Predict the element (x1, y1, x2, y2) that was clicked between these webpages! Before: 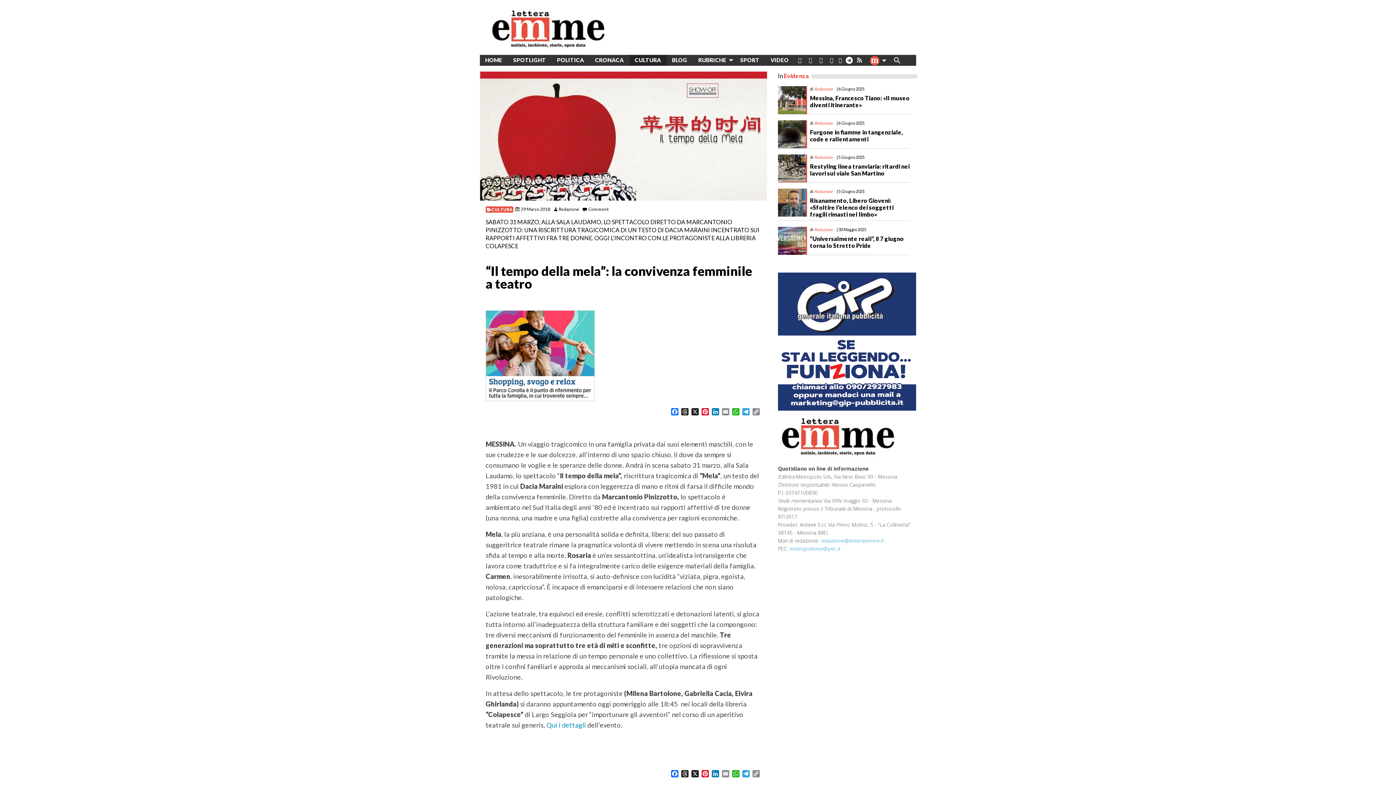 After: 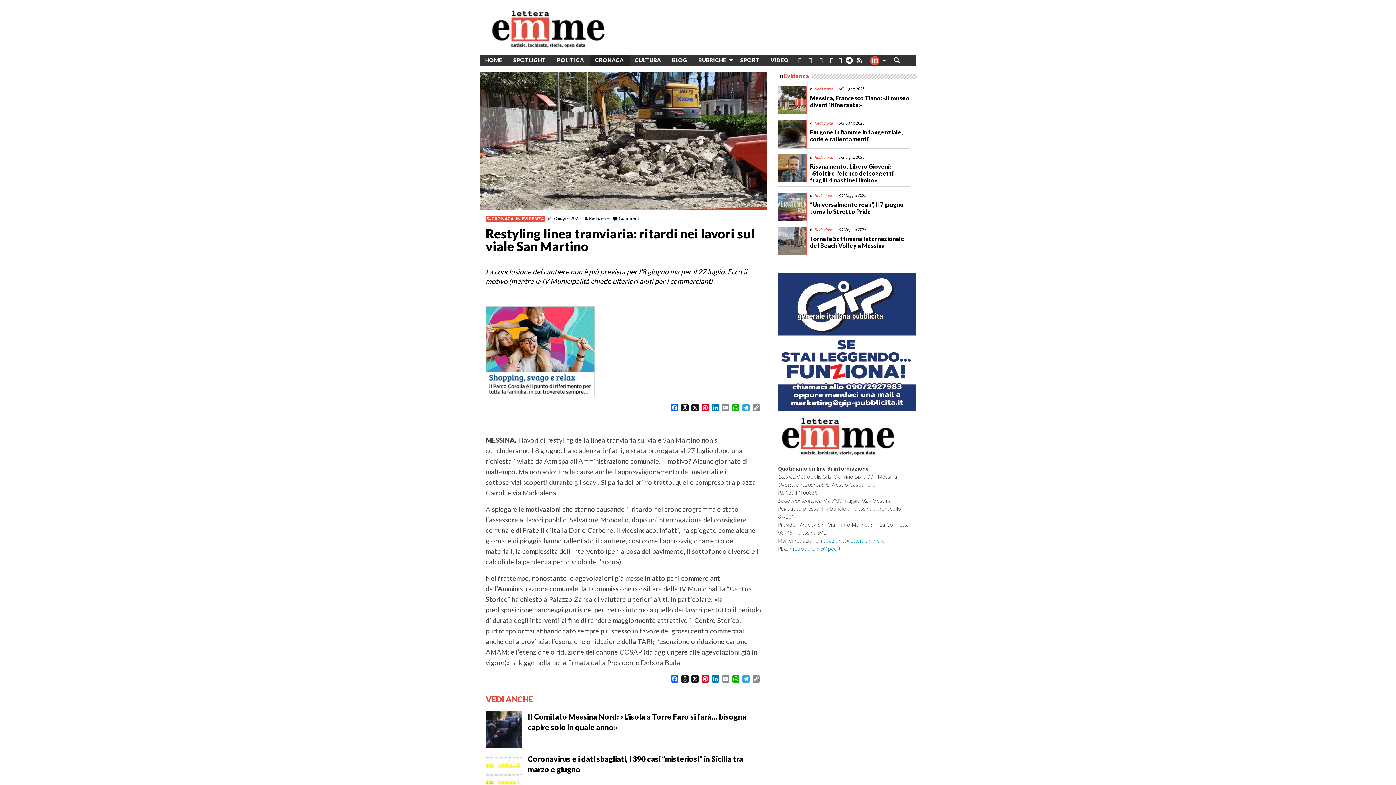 Action: bbox: (778, 163, 806, 171)